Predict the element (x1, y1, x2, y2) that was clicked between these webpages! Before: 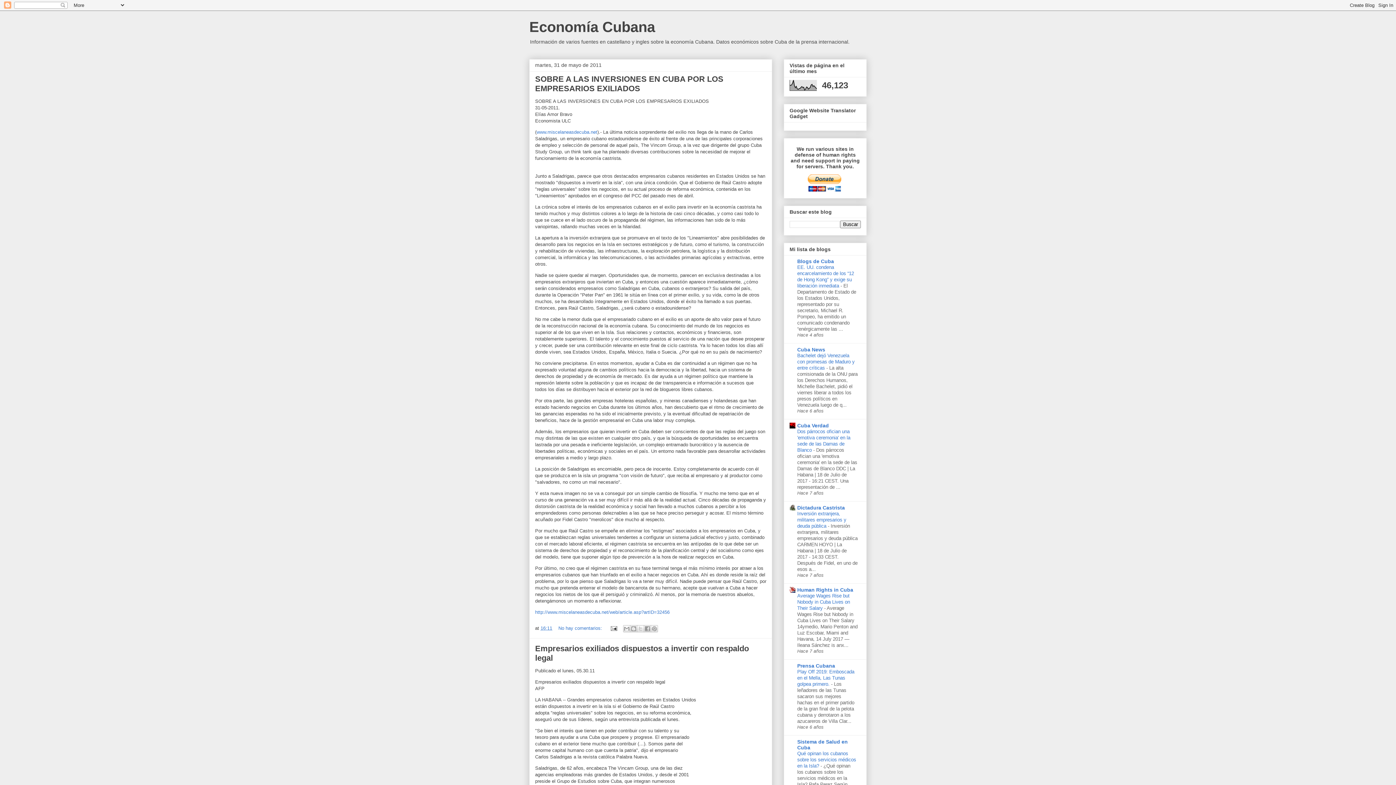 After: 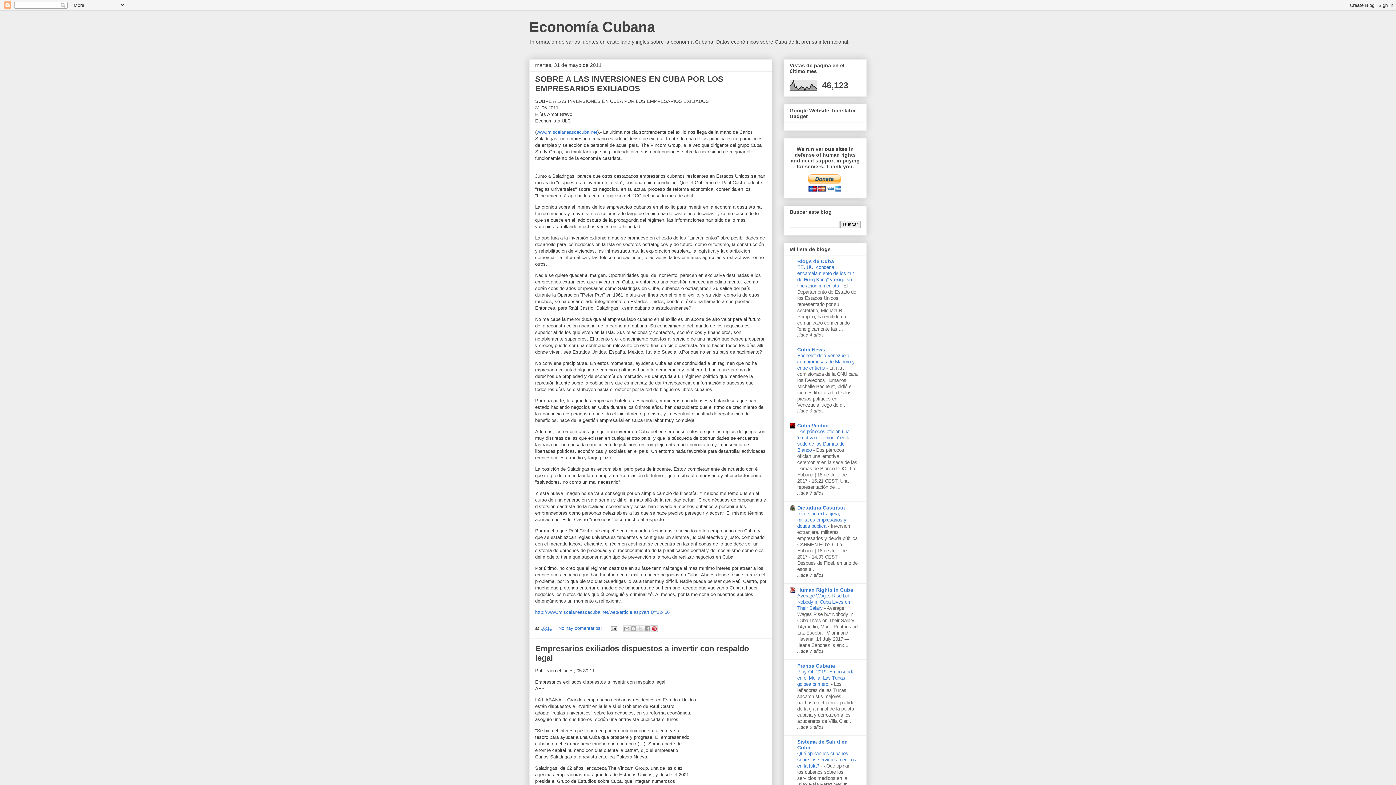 Action: bbox: (650, 625, 658, 632) label: Compartir en Pinterest